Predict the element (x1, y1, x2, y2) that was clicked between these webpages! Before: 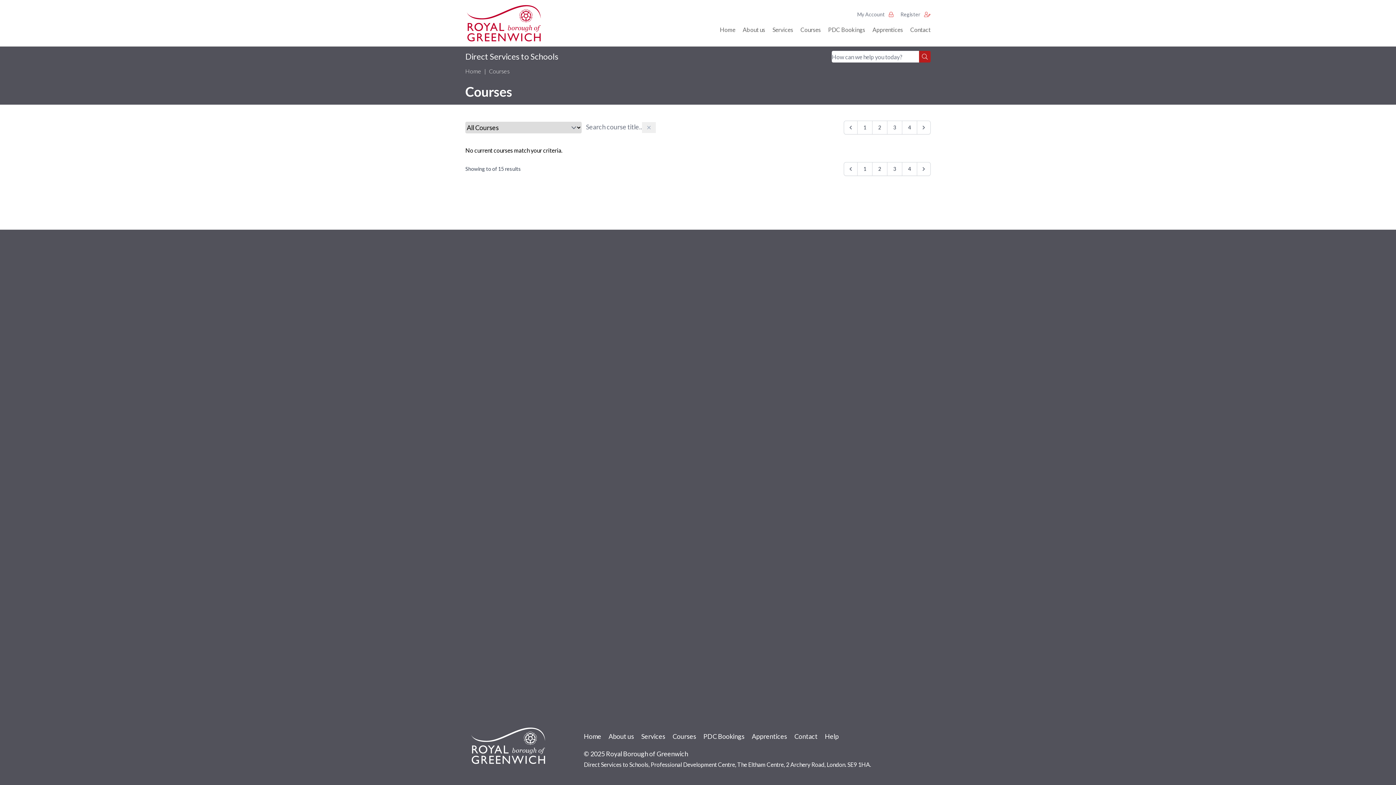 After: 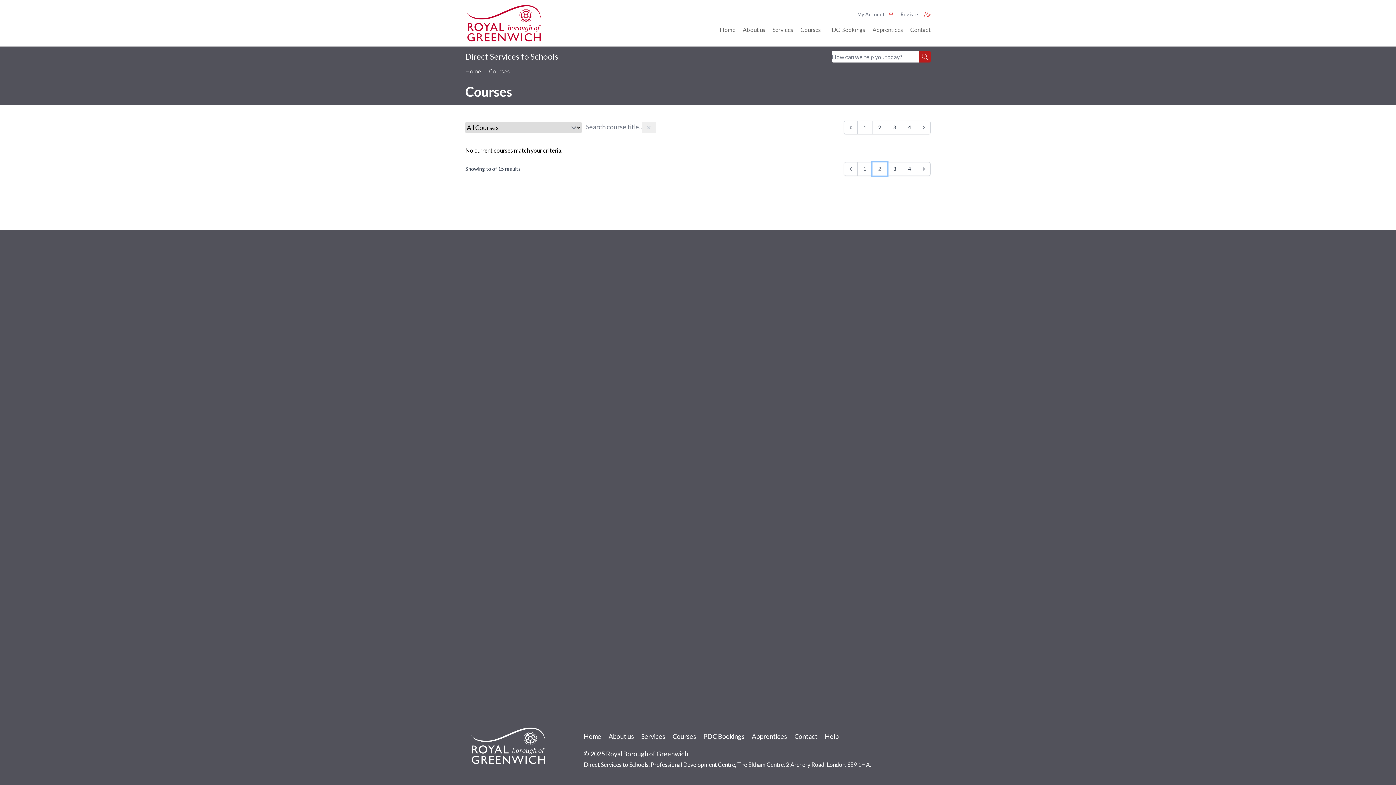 Action: bbox: (872, 162, 887, 176) label: Go to page 2